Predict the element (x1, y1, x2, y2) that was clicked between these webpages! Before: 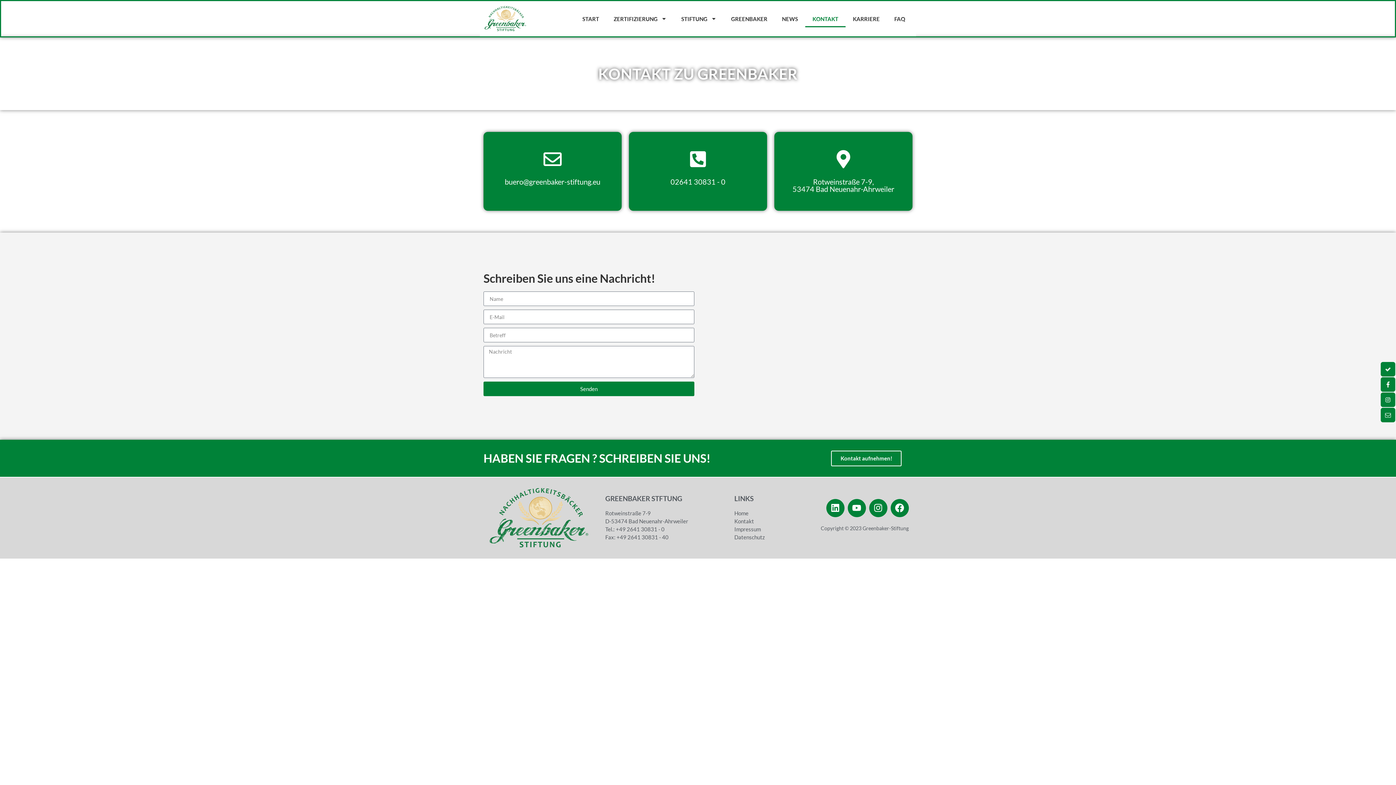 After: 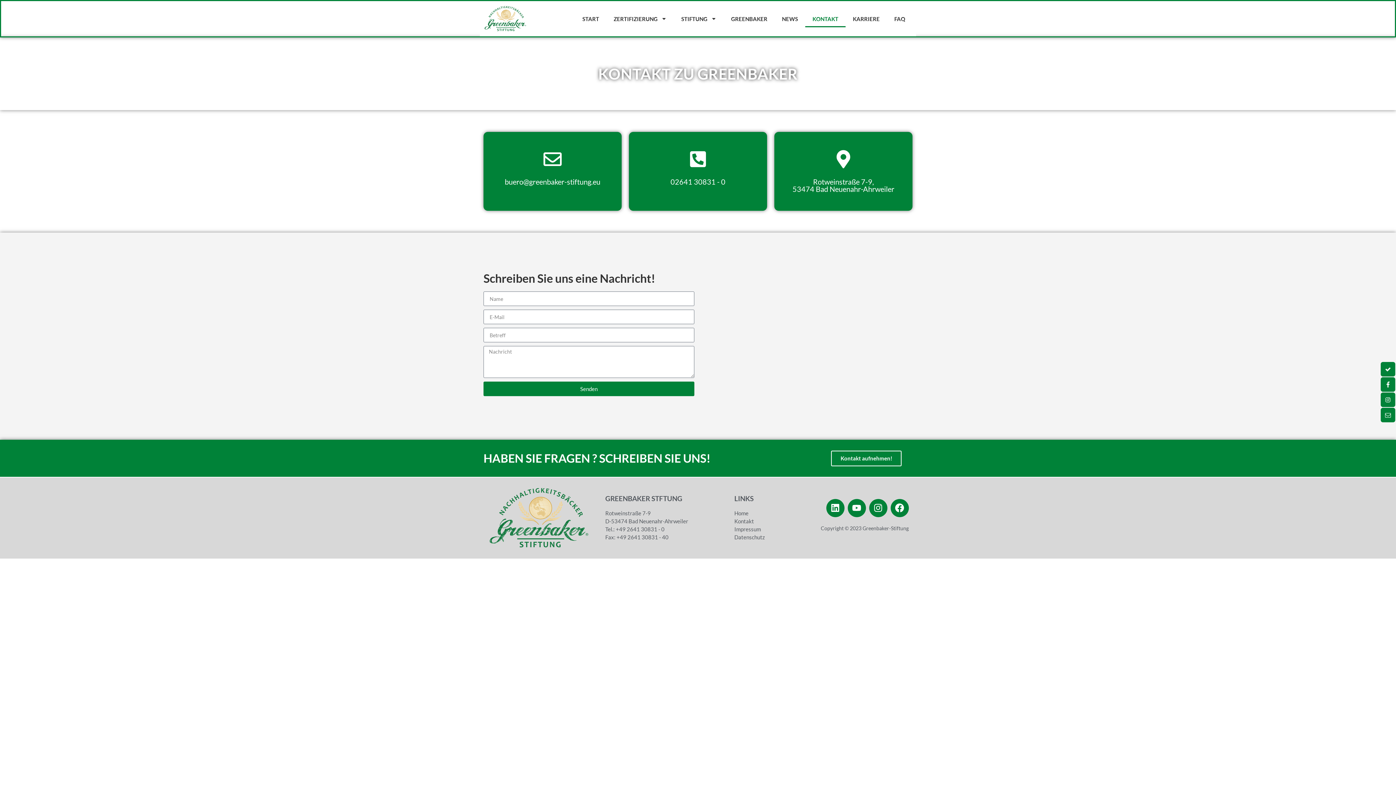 Action: label: KONTAKT bbox: (805, 10, 845, 27)